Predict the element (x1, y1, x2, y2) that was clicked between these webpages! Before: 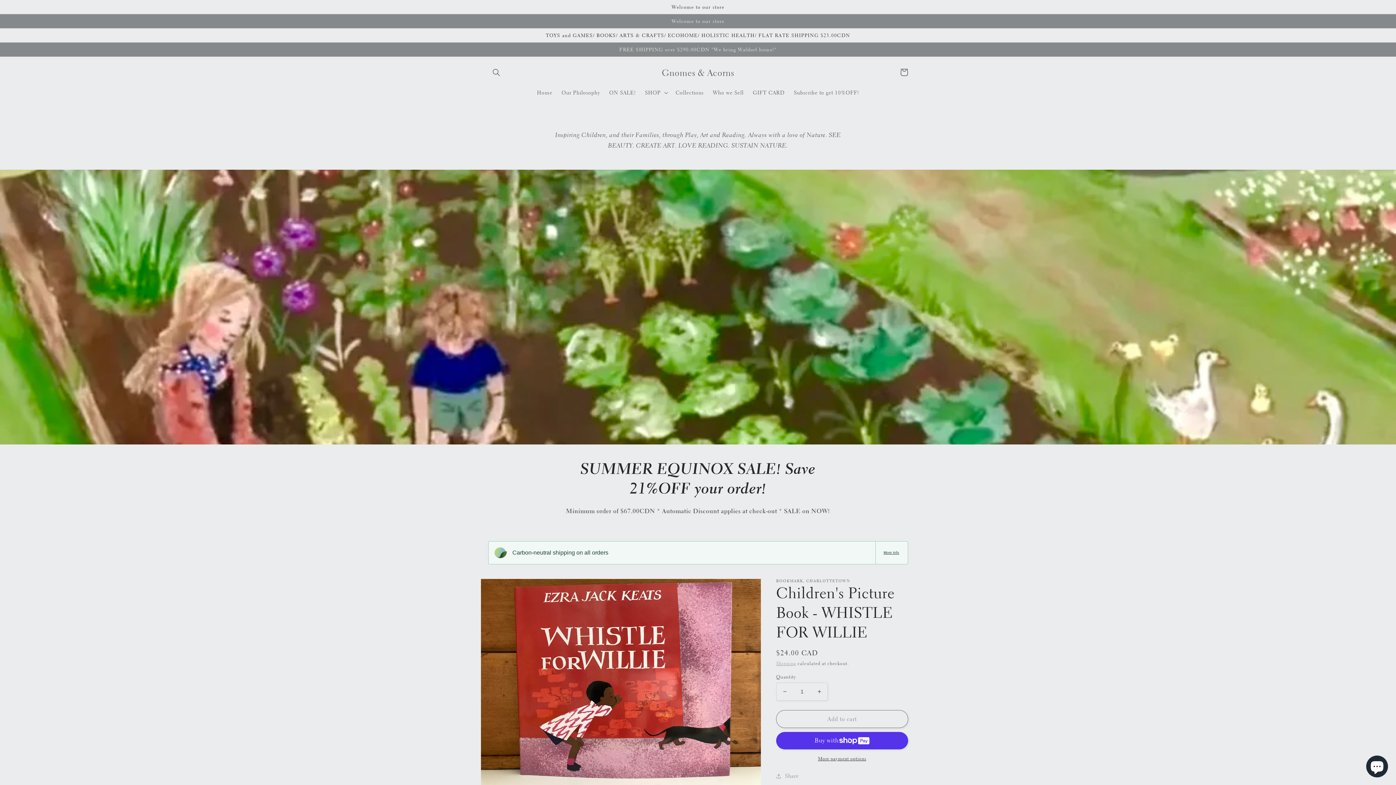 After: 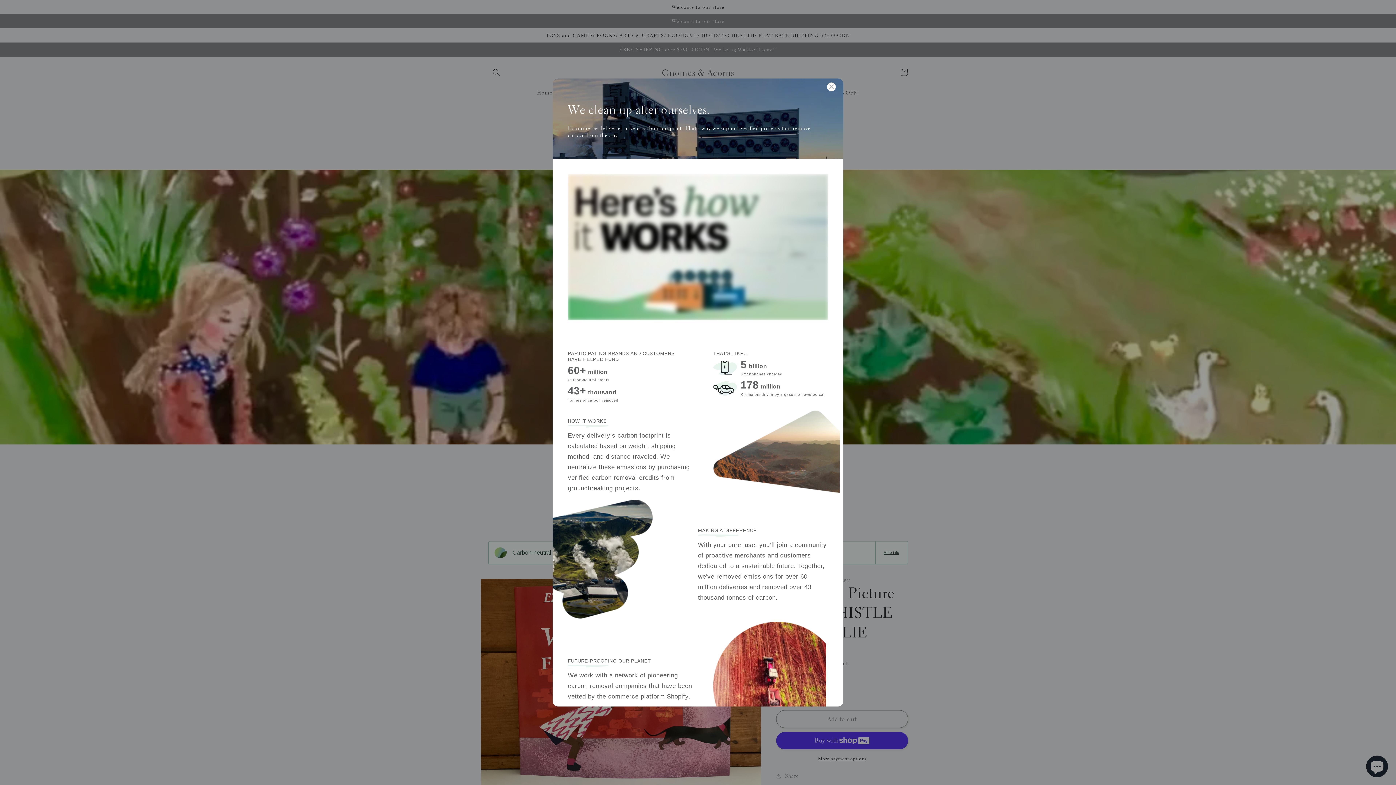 Action: label: More info bbox: (881, 550, 901, 555)